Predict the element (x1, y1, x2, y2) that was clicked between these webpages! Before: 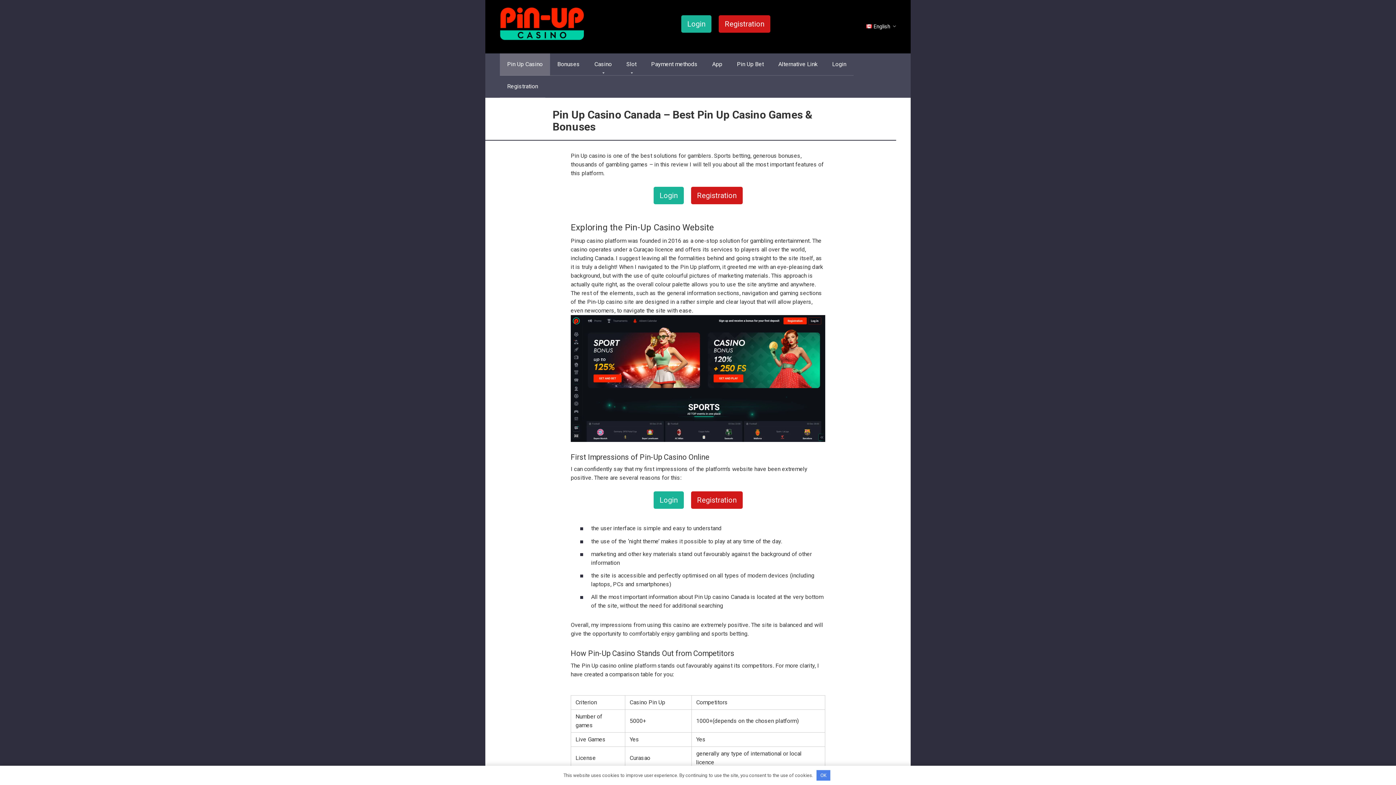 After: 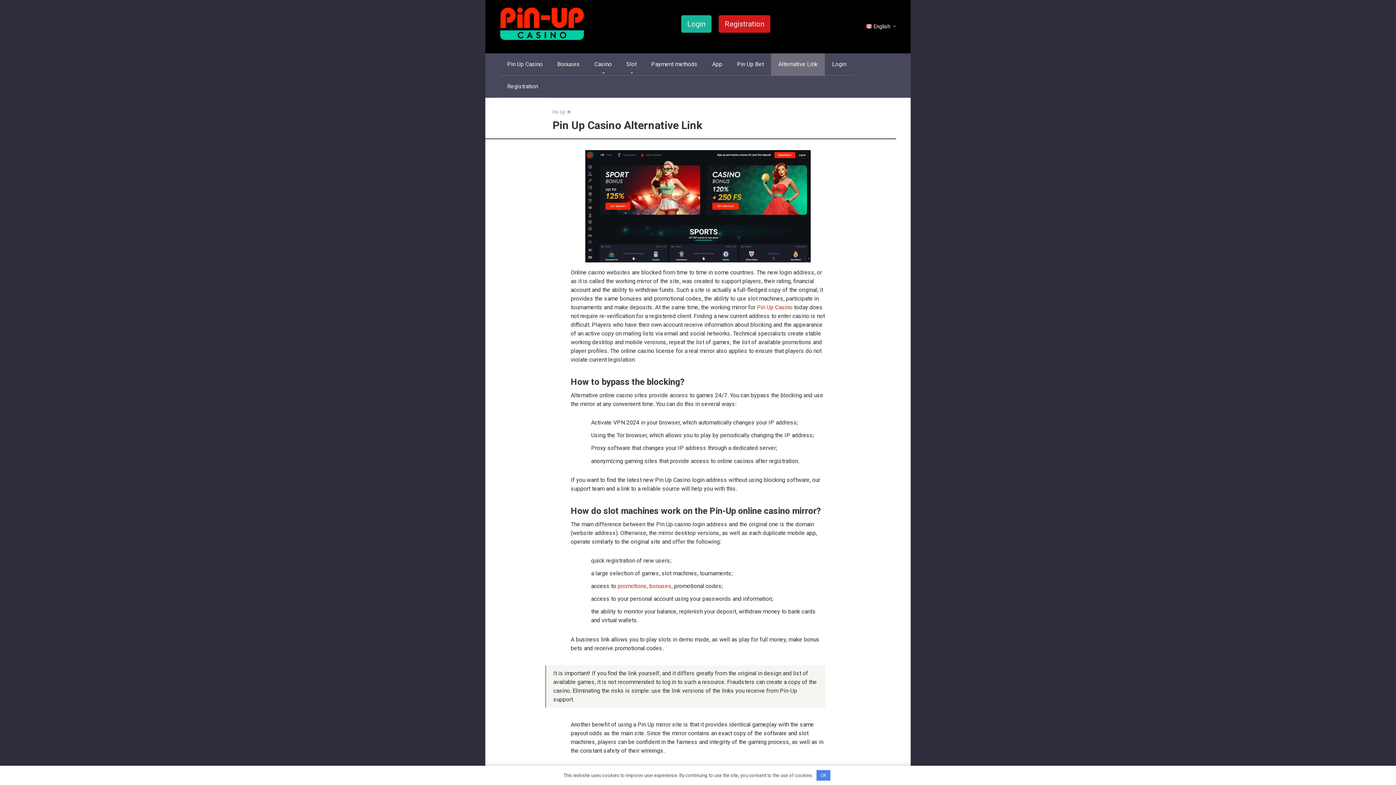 Action: label: Alternative Link bbox: (771, 53, 825, 75)